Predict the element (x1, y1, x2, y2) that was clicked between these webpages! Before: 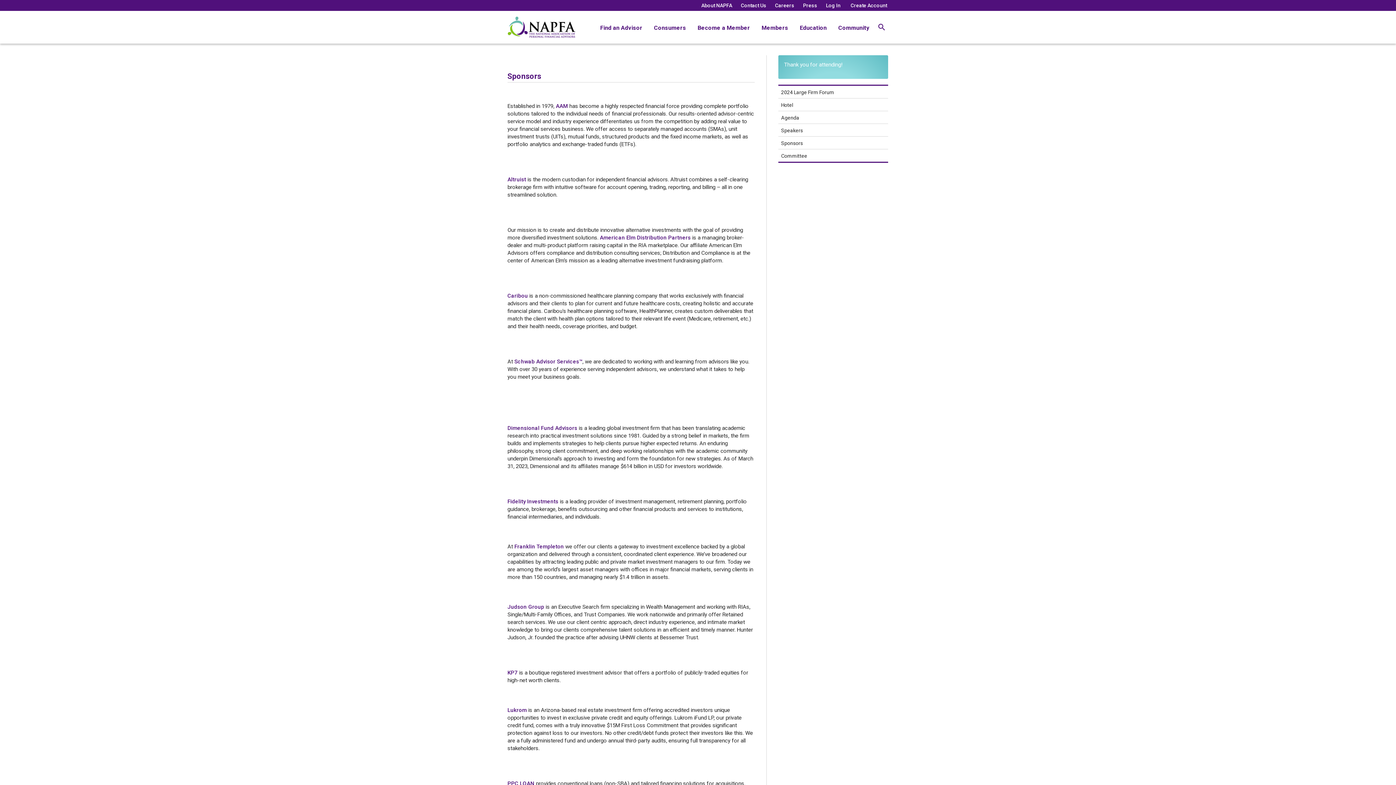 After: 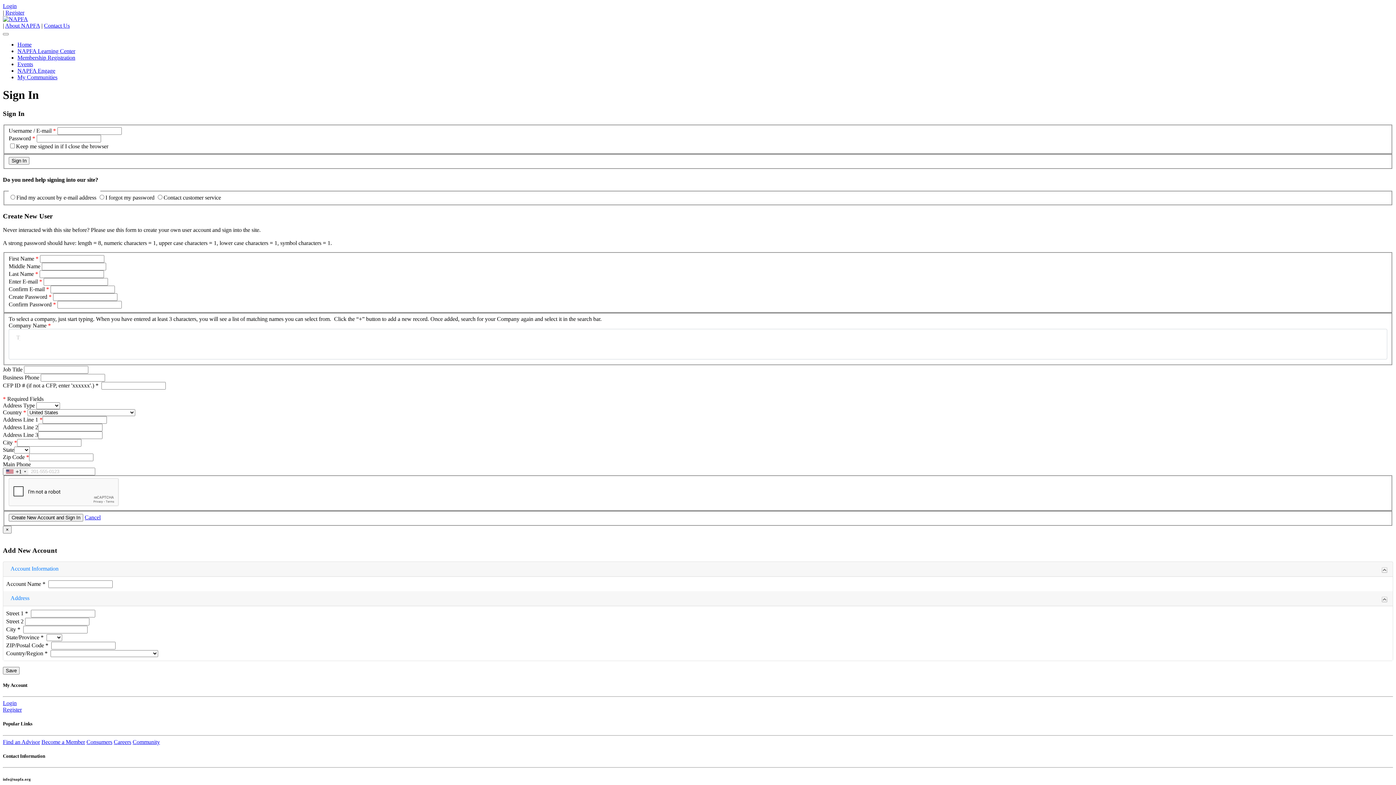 Action: bbox: (850, 2, 887, 8) label: Create Account